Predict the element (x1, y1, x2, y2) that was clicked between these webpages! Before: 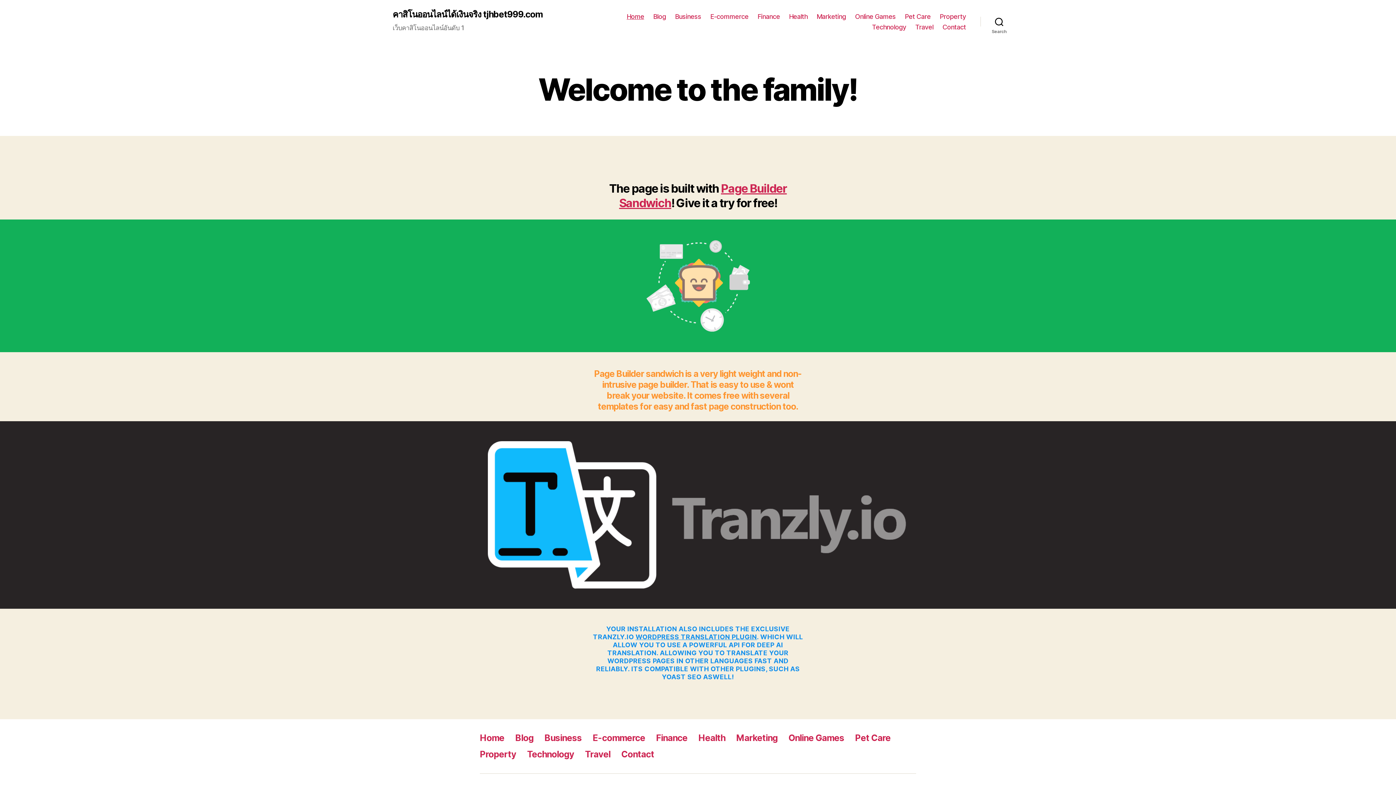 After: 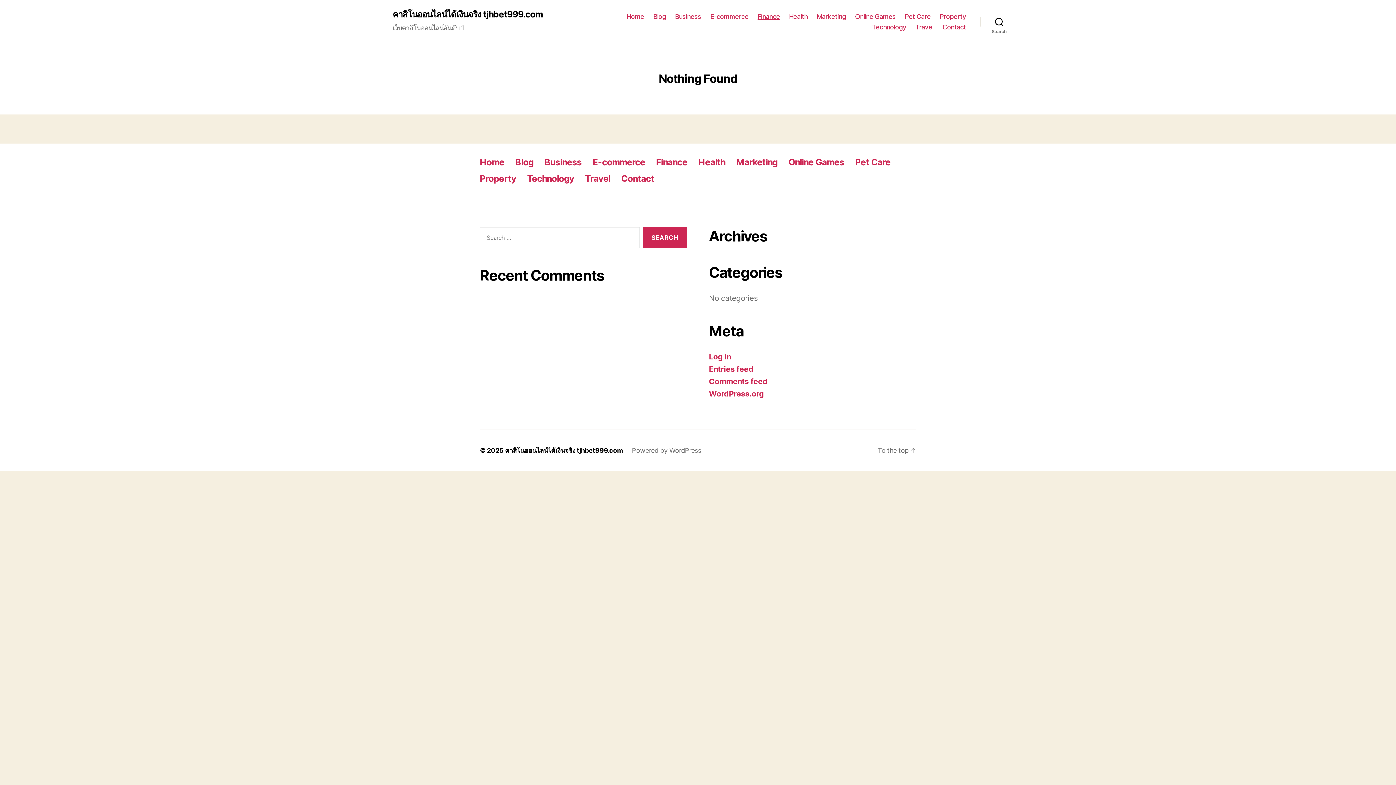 Action: bbox: (656, 733, 687, 743) label: Finance